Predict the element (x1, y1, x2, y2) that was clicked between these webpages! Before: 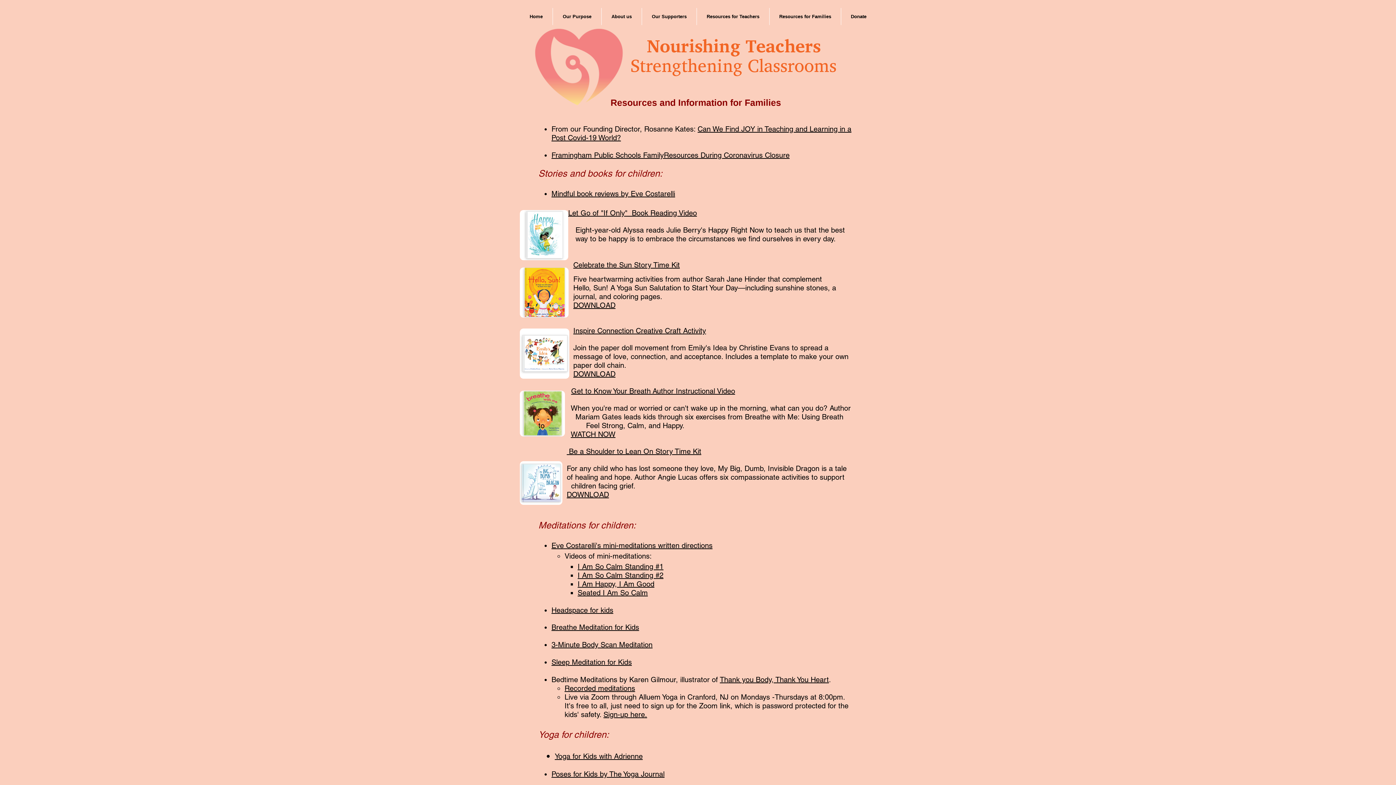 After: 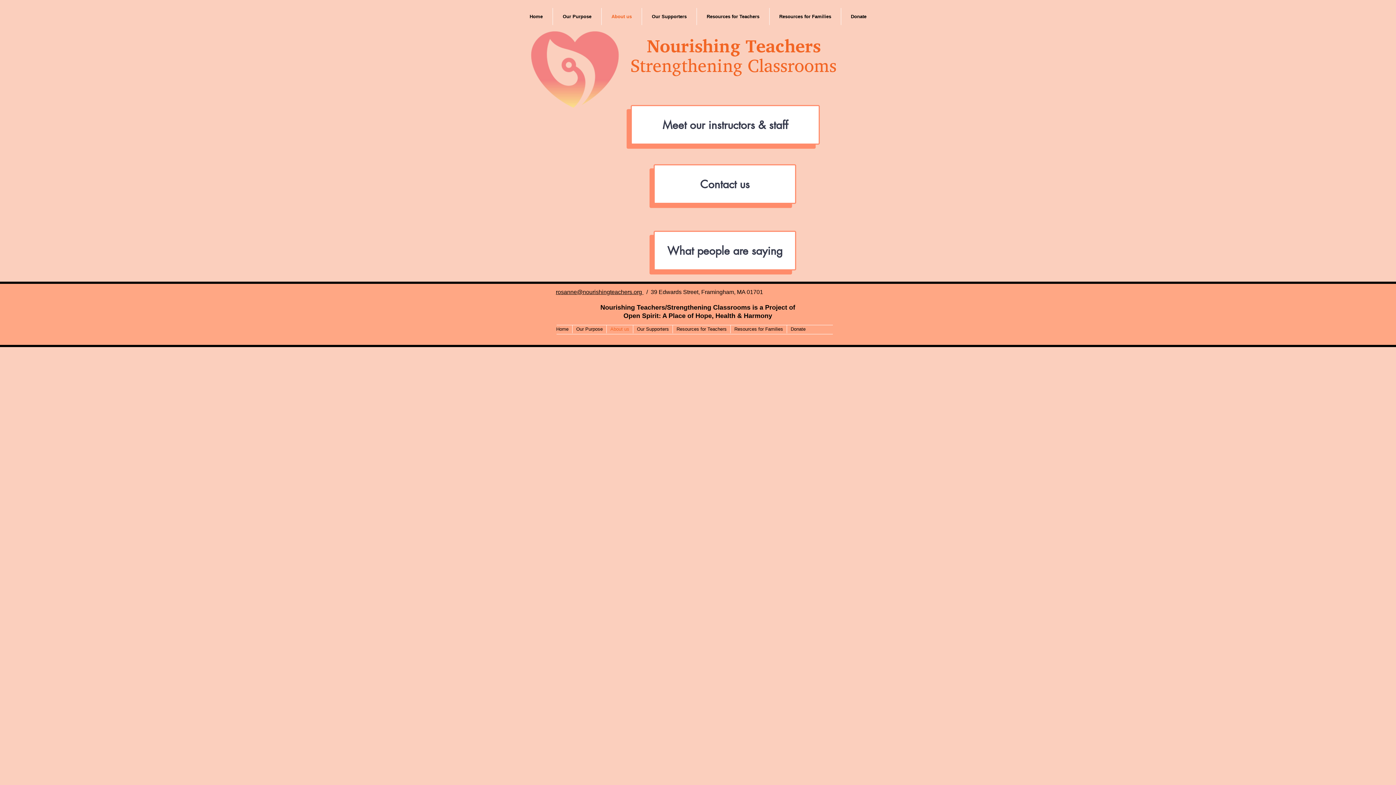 Action: bbox: (601, 8, 641, 25) label: About us